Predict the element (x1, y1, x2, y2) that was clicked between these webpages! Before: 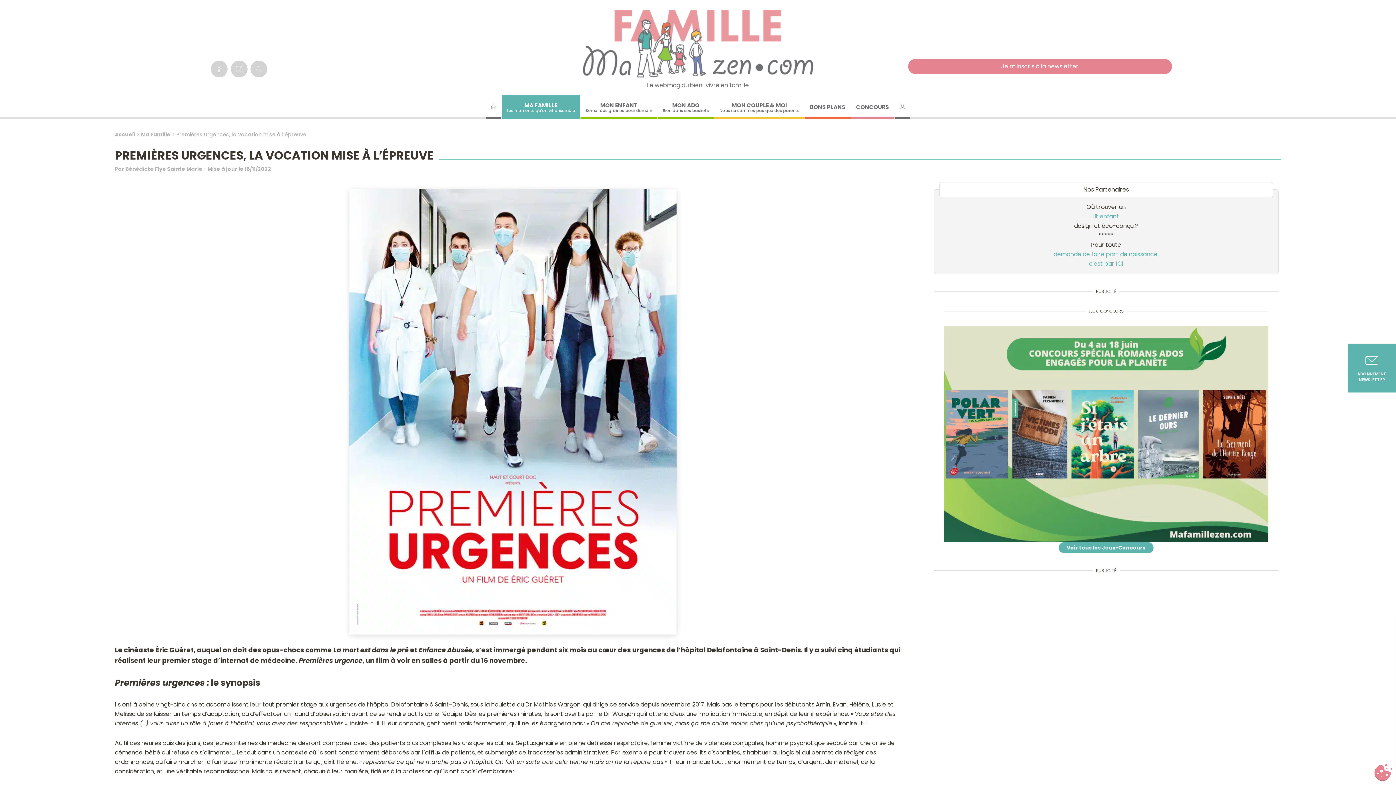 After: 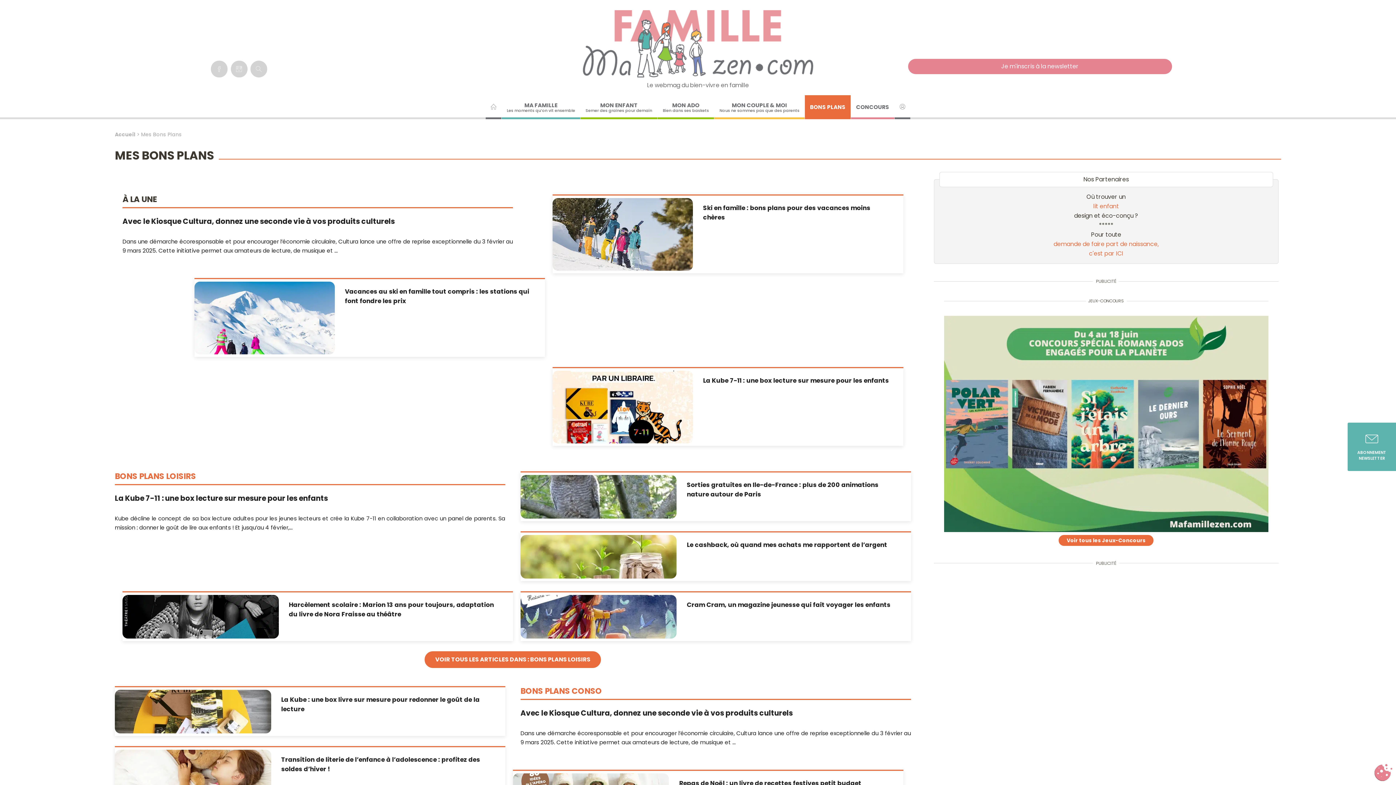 Action: bbox: (805, 95, 850, 119) label: BONS PLANS